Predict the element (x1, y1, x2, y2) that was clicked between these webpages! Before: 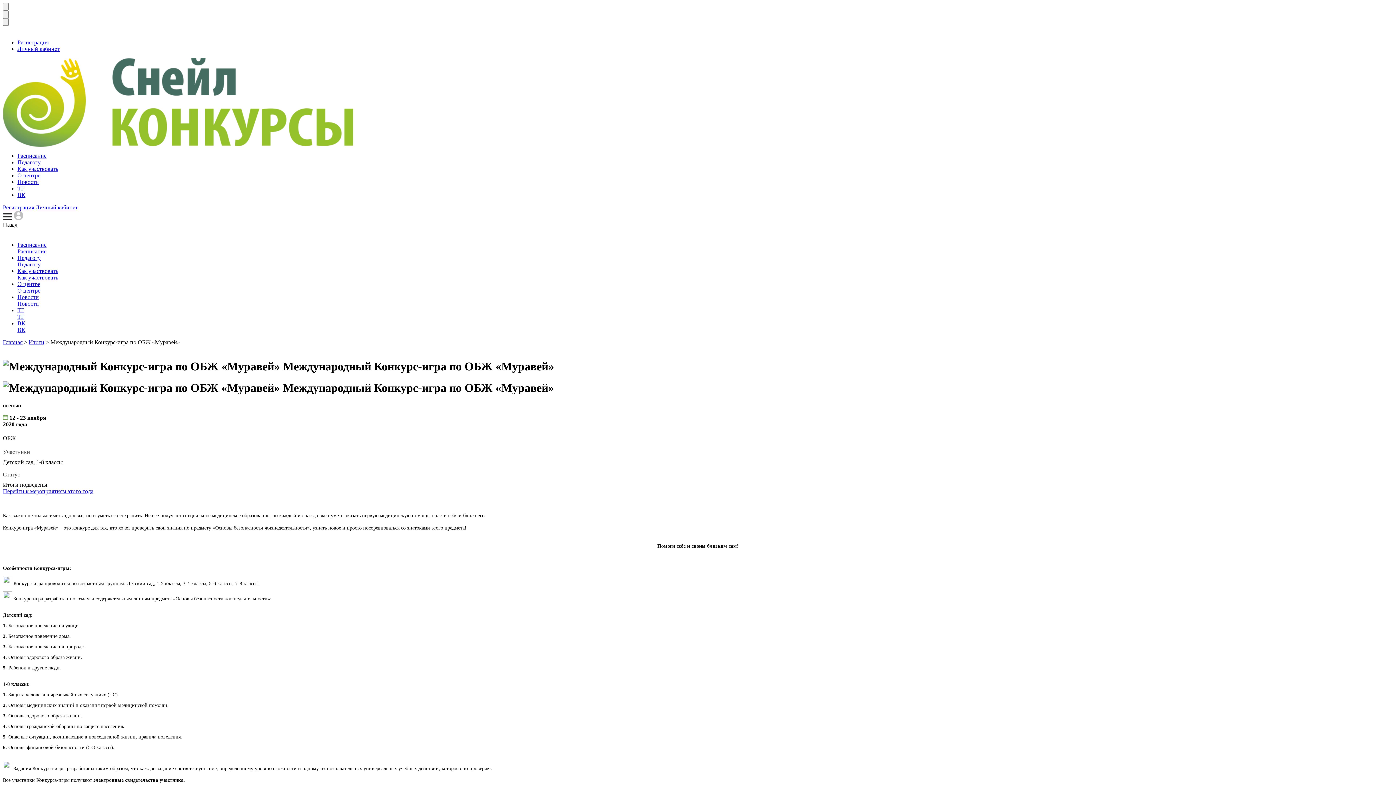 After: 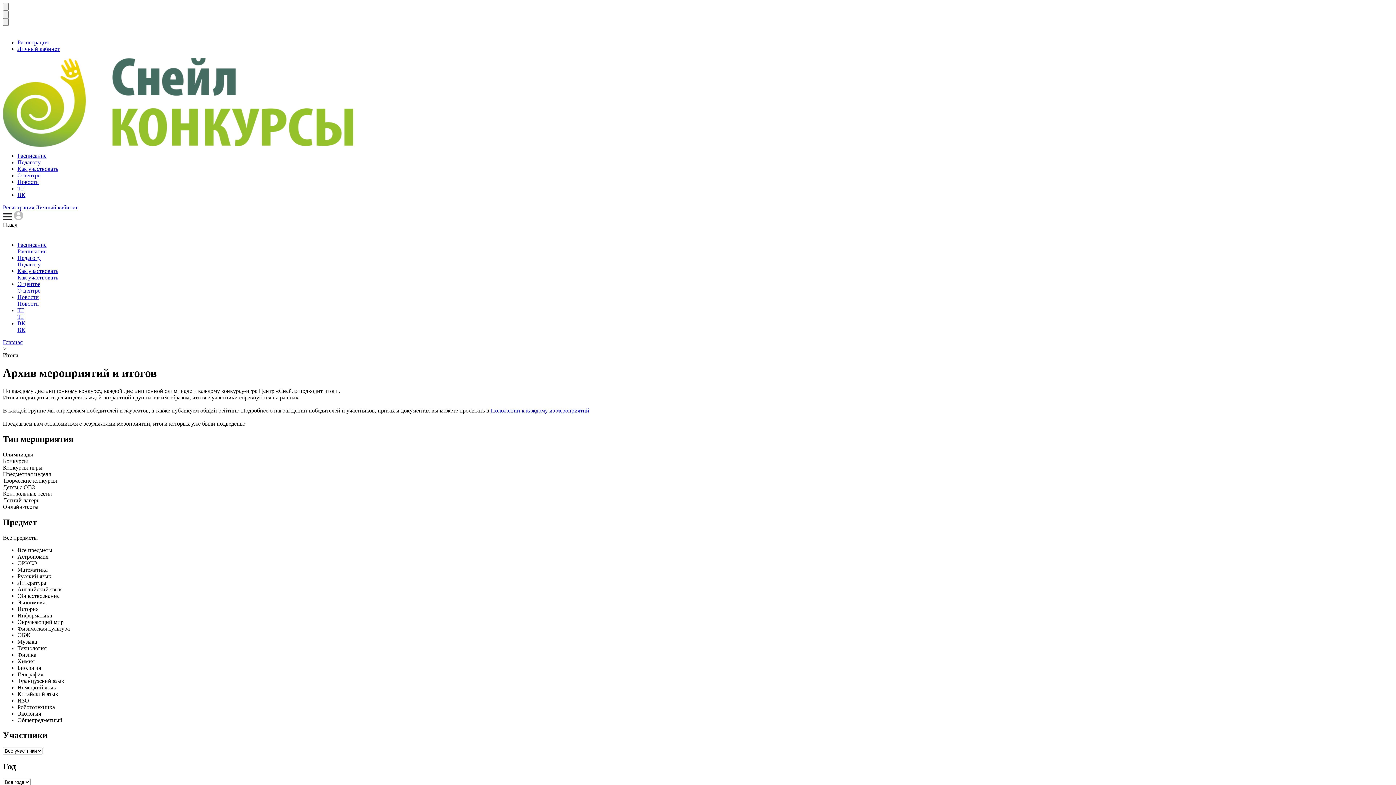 Action: bbox: (28, 339, 44, 345) label: Итоги